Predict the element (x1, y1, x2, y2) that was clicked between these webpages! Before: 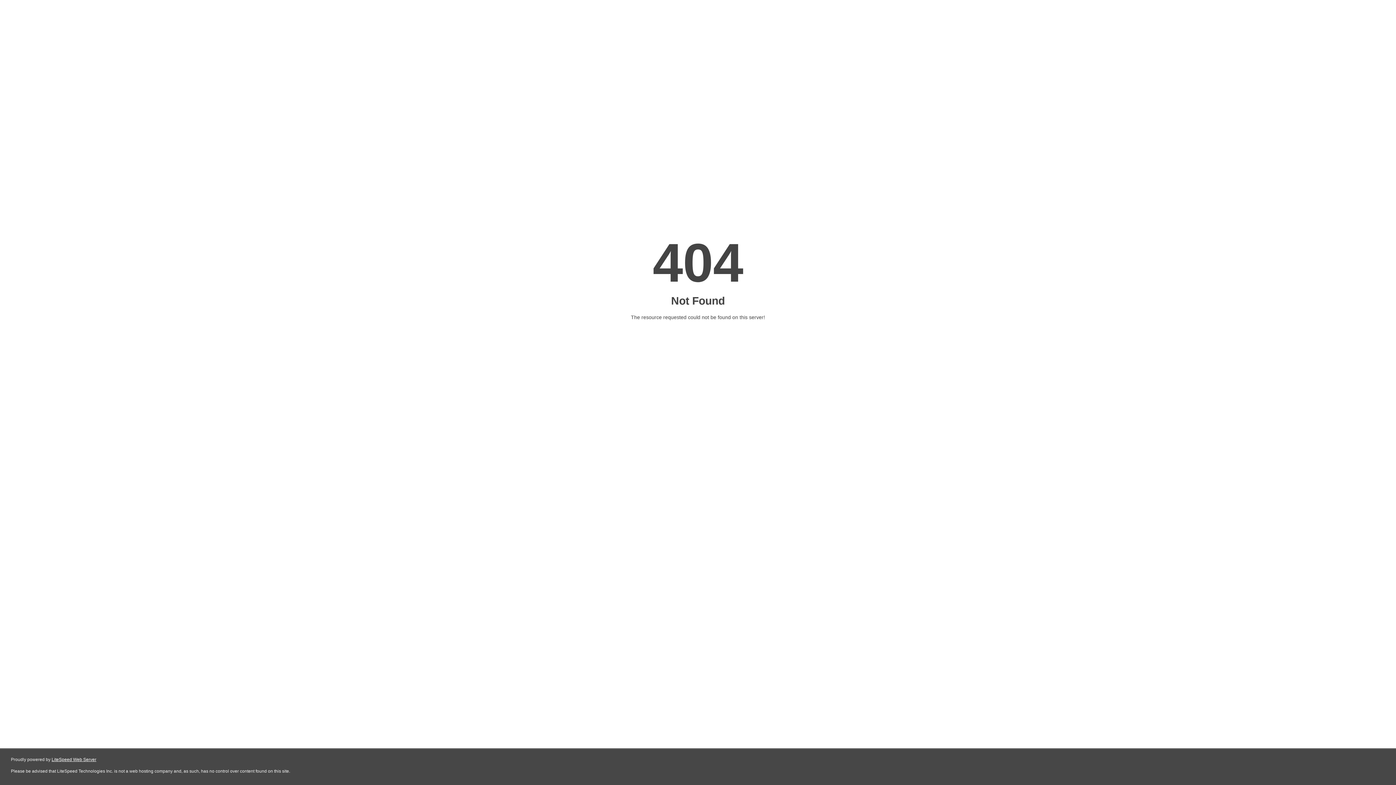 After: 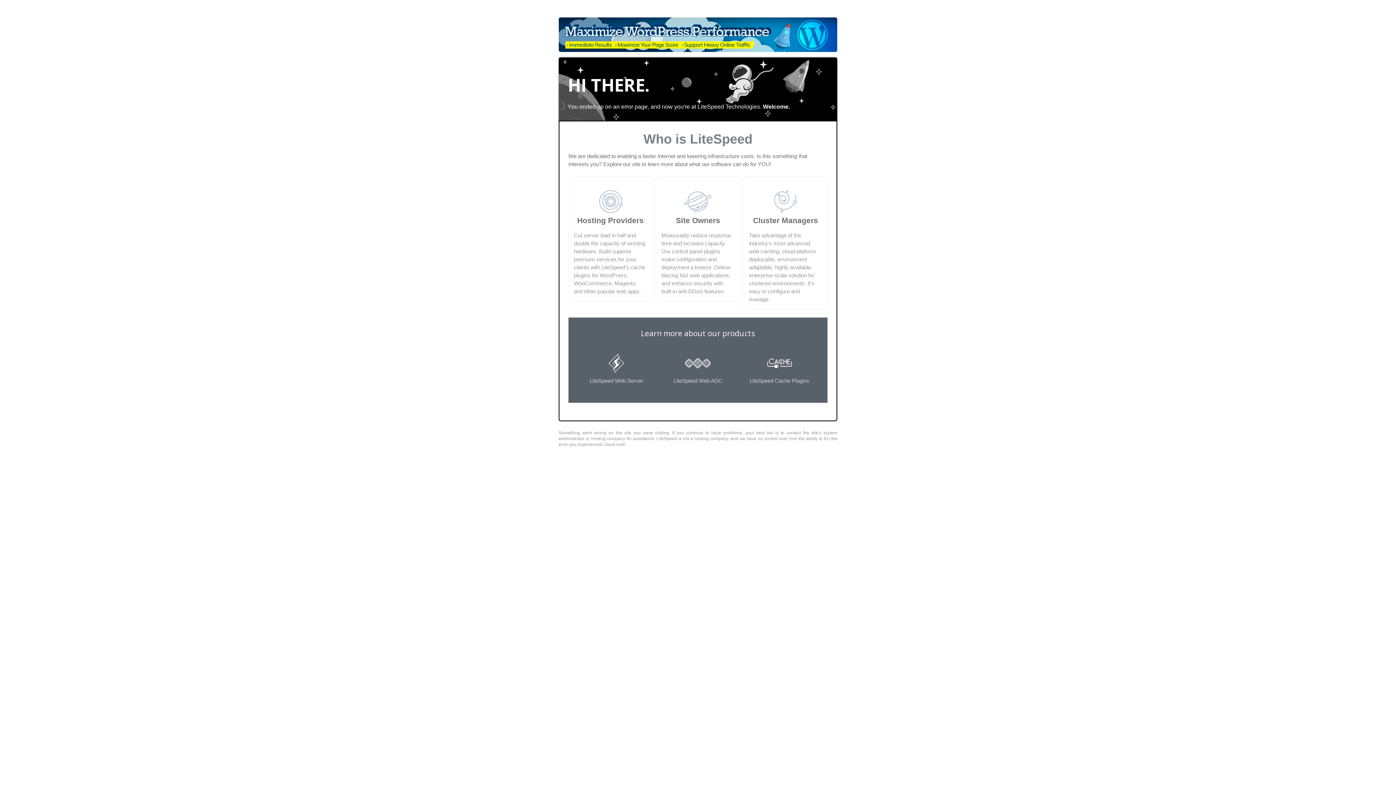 Action: bbox: (51, 757, 96, 762) label: LiteSpeed Web Server